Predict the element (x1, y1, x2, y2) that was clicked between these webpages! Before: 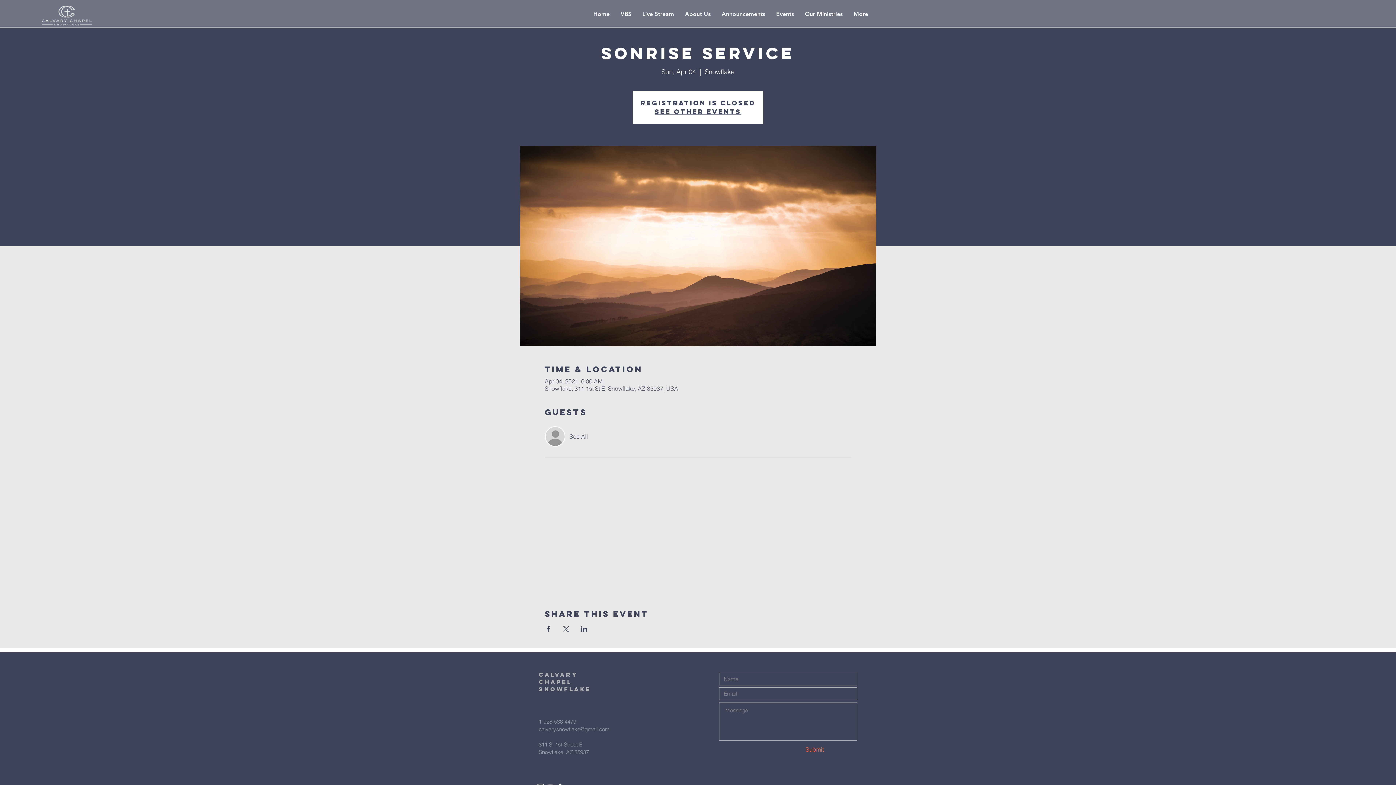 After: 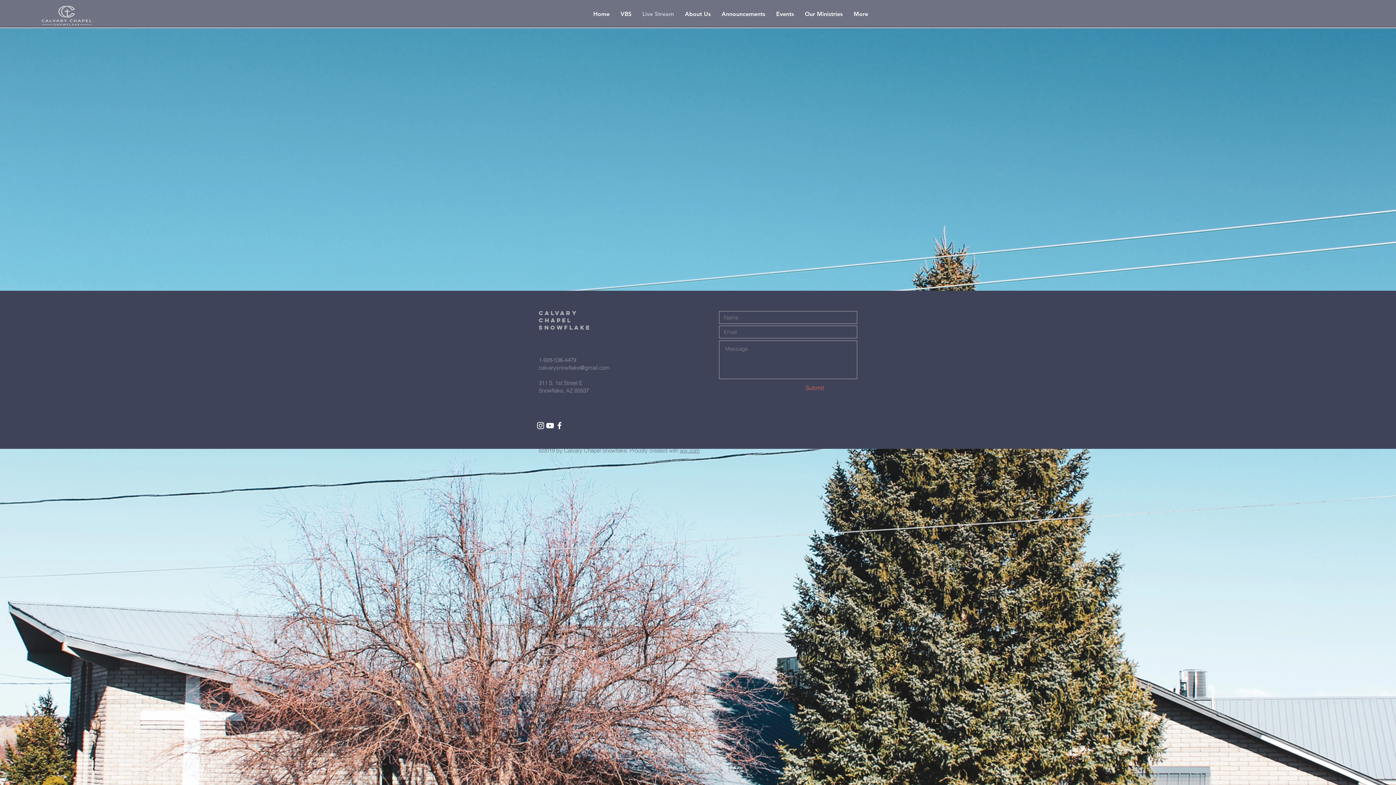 Action: label: Live Stream bbox: (637, 6, 679, 21)